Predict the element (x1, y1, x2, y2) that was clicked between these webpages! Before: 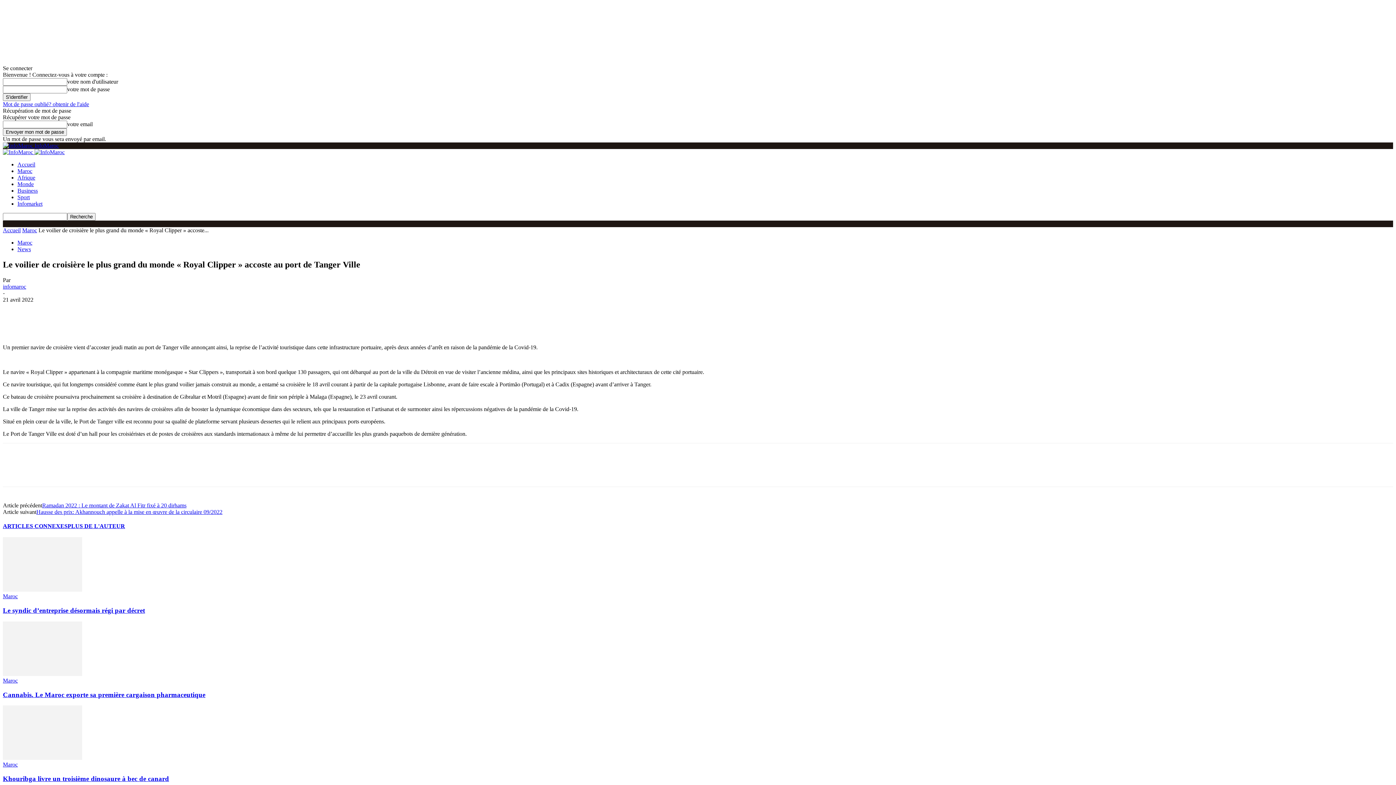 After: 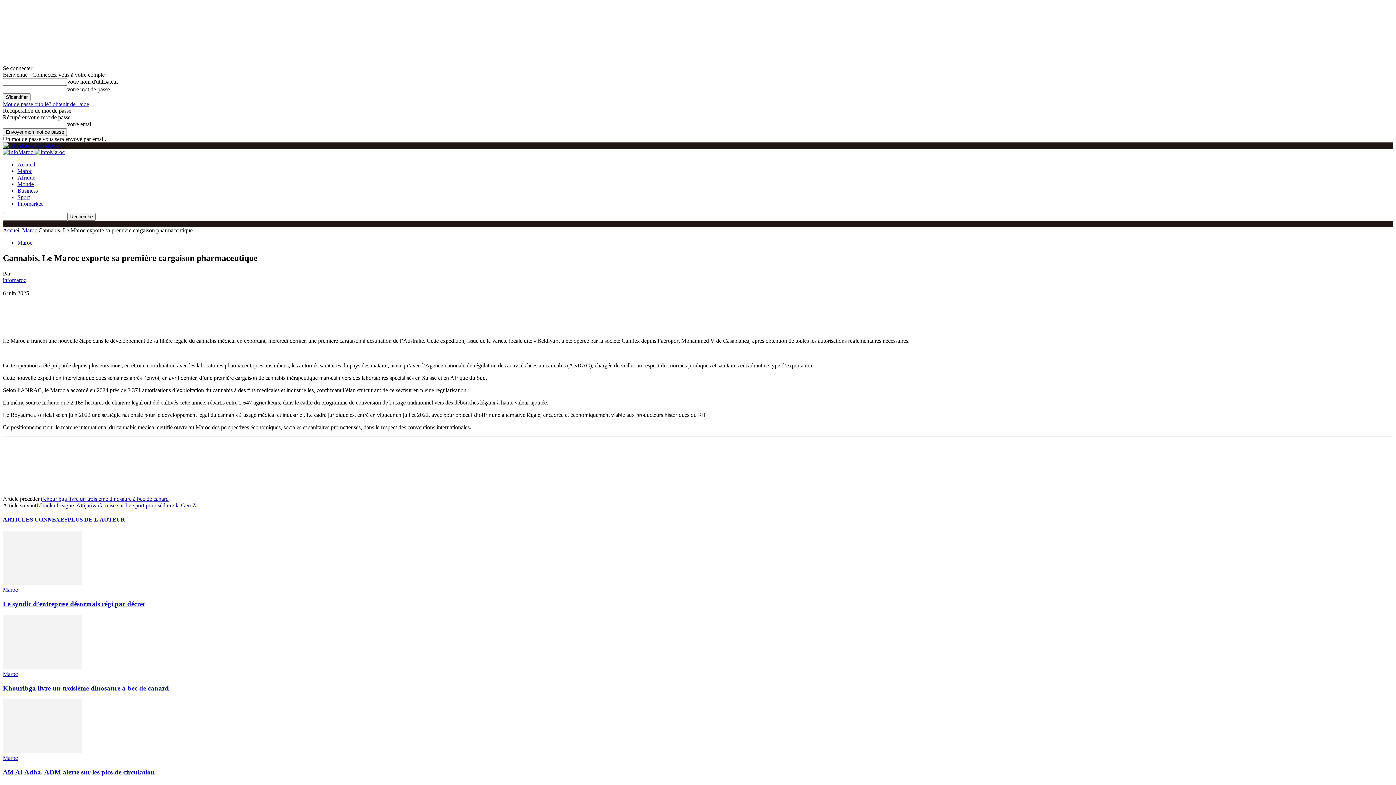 Action: bbox: (2, 671, 82, 677)